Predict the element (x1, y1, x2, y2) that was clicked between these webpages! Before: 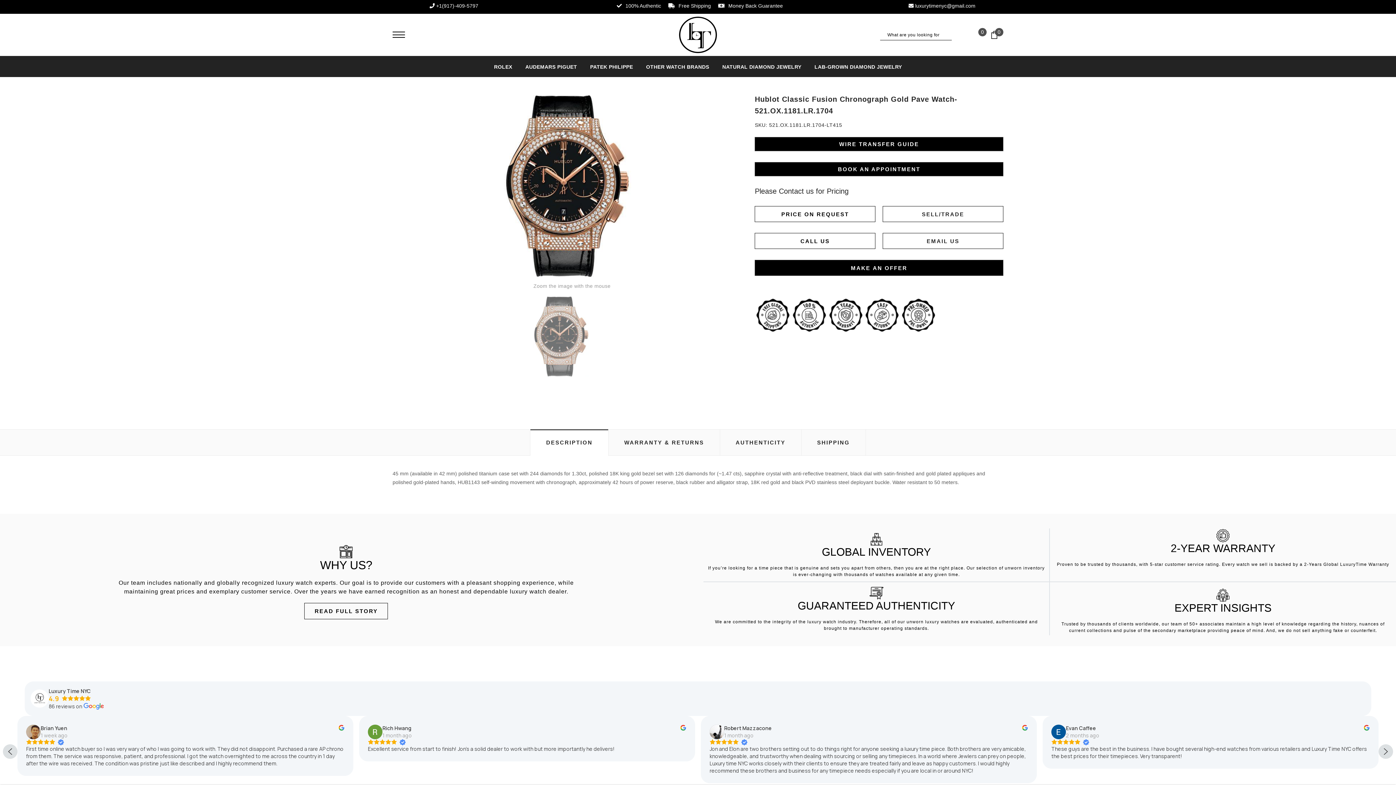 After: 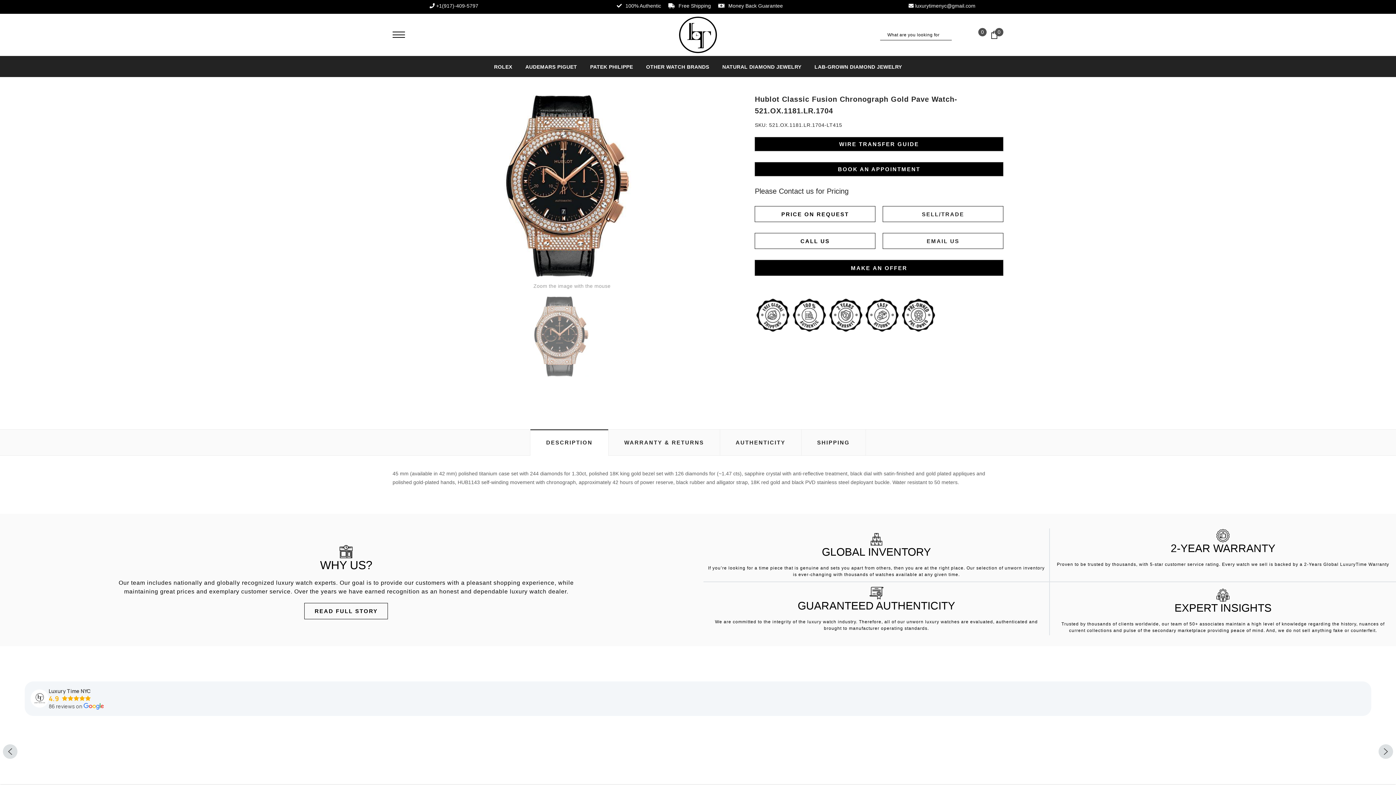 Action: bbox: (429, 2, 478, 8) label:  +1(917)-409-5797